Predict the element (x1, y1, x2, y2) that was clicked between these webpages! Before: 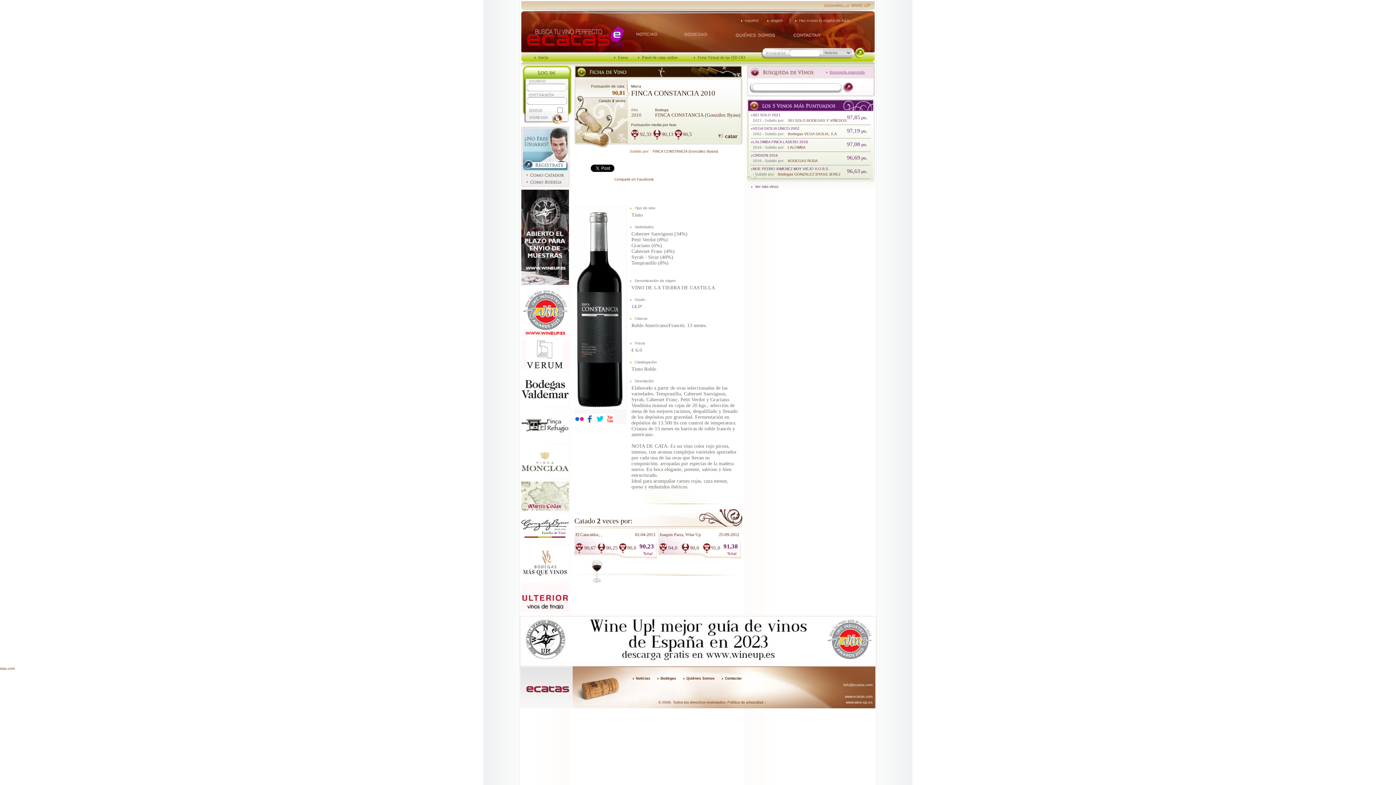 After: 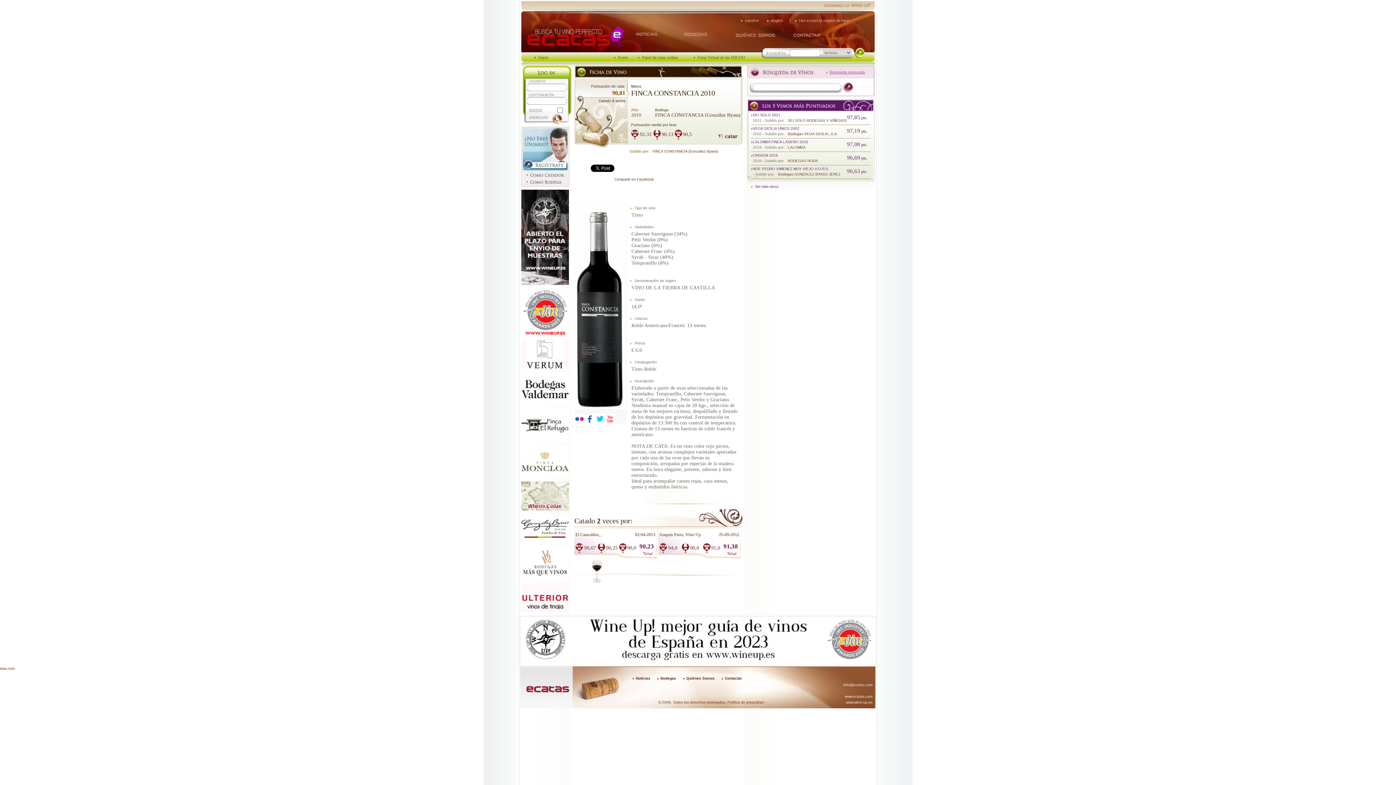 Action: bbox: (521, 576, 569, 580)